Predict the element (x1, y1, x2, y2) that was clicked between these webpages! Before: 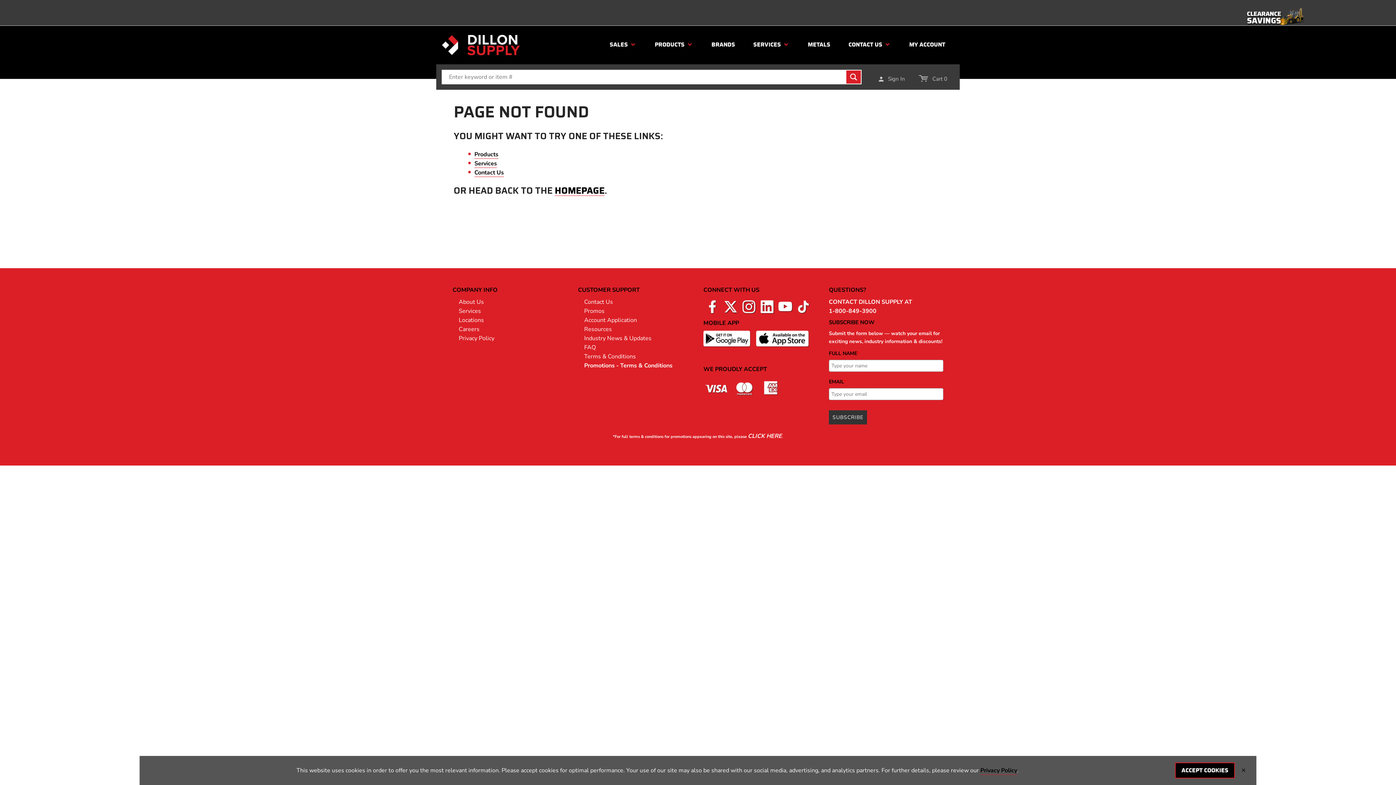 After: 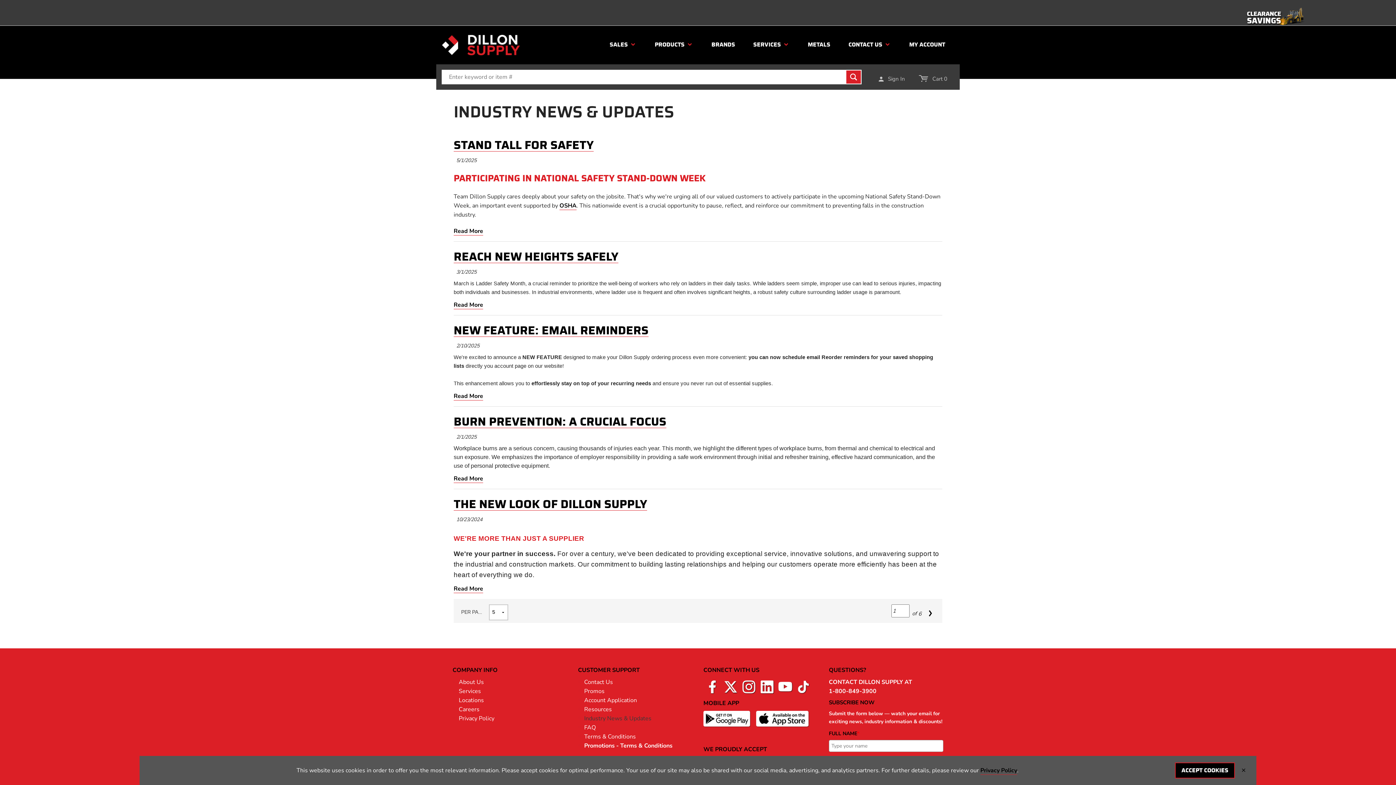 Action: bbox: (584, 334, 651, 342) label: Industry News & Updates